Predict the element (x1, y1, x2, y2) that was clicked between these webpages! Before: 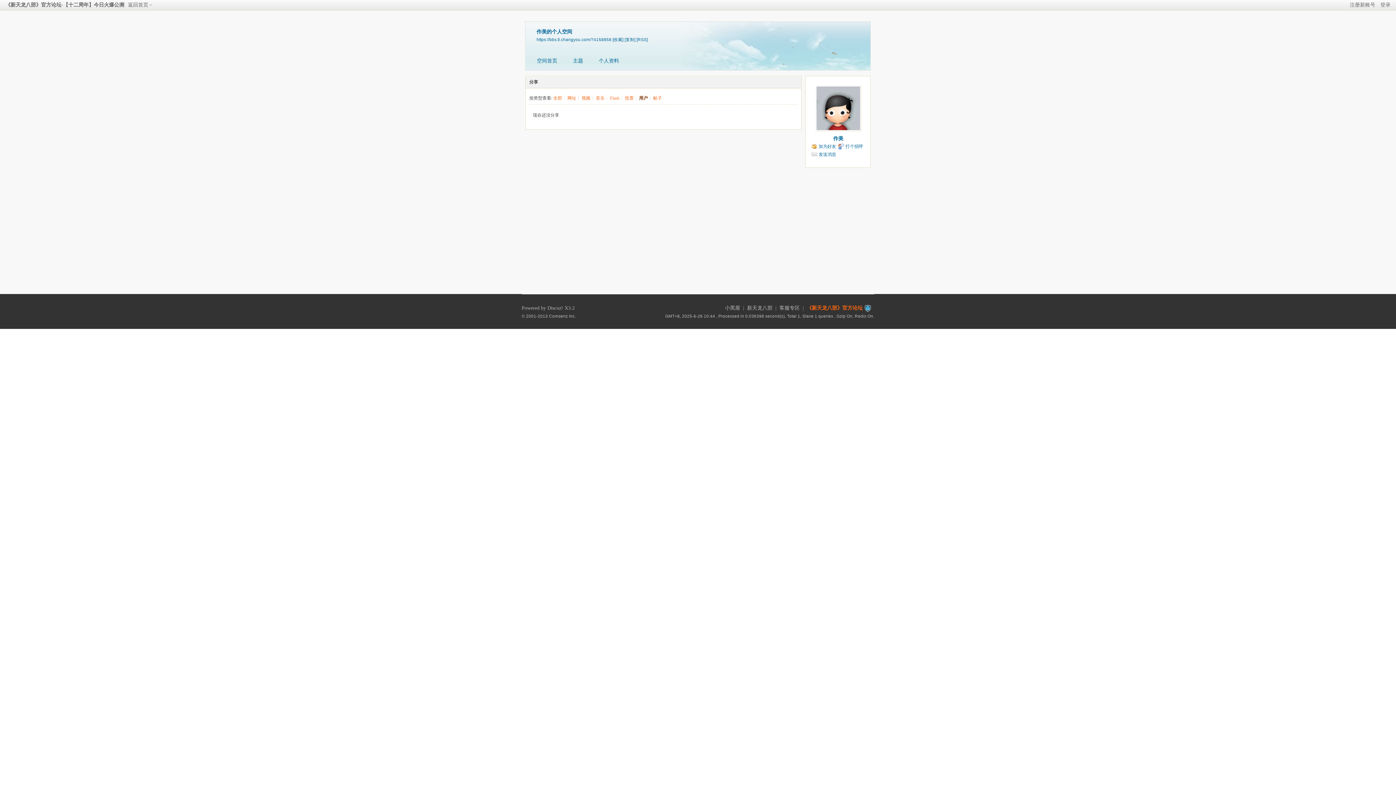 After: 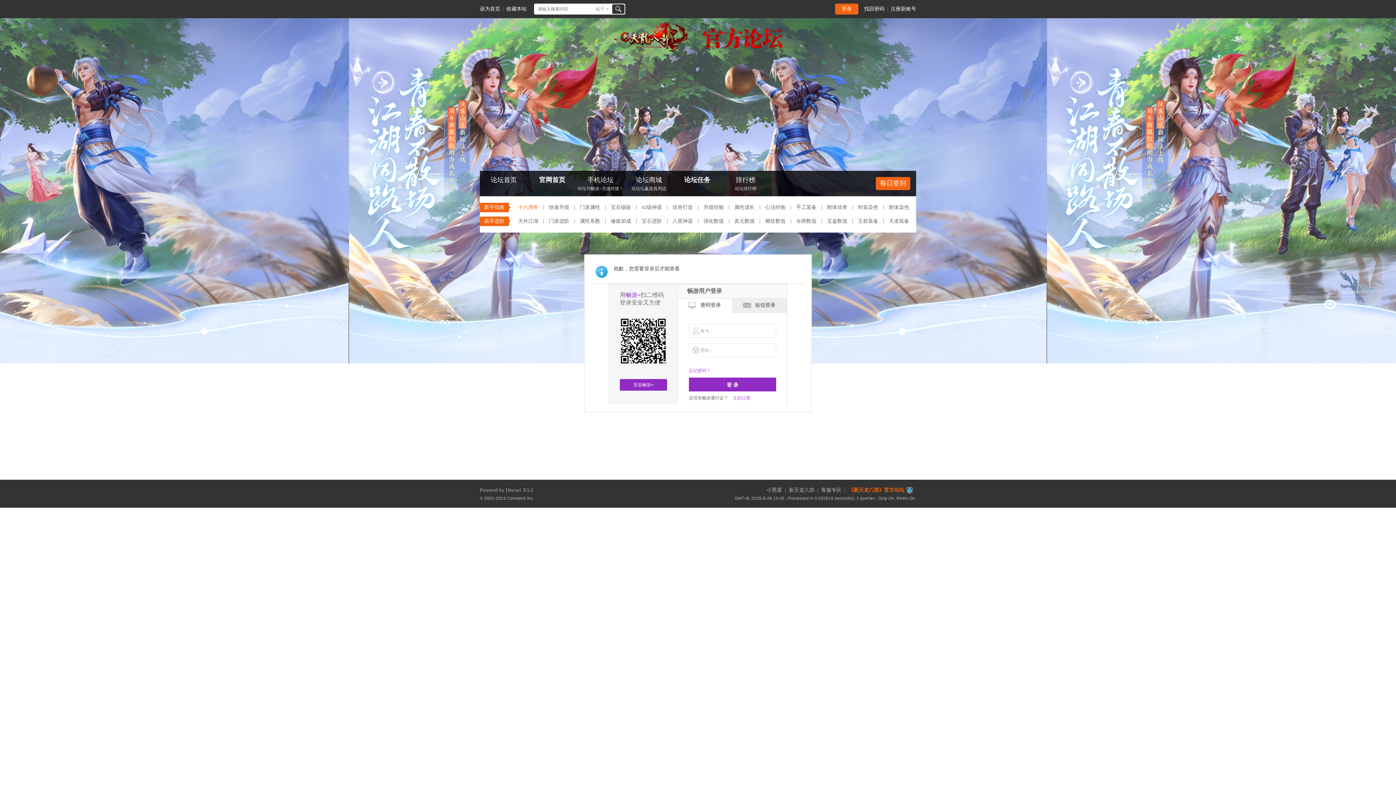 Action: bbox: (128, 0, 153, 10) label: 返回首页